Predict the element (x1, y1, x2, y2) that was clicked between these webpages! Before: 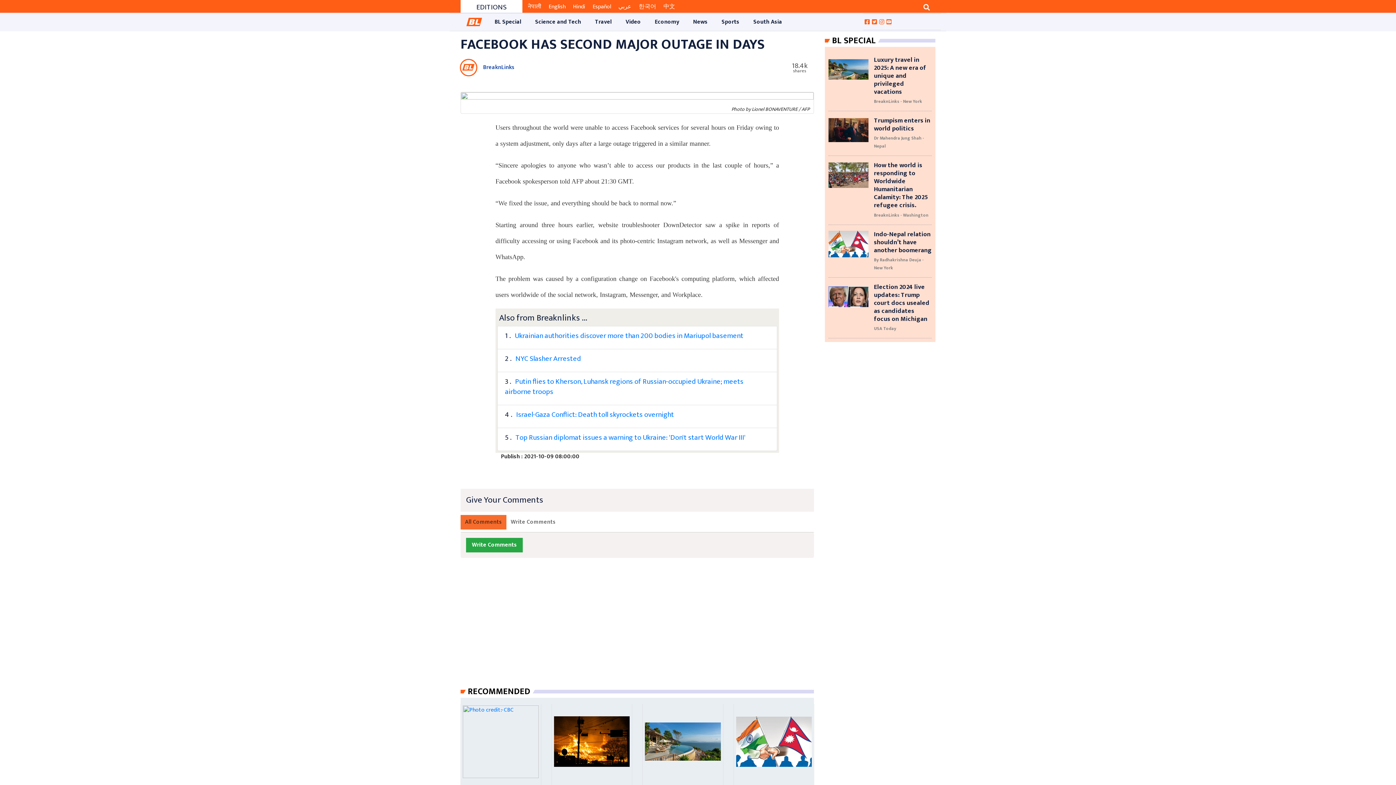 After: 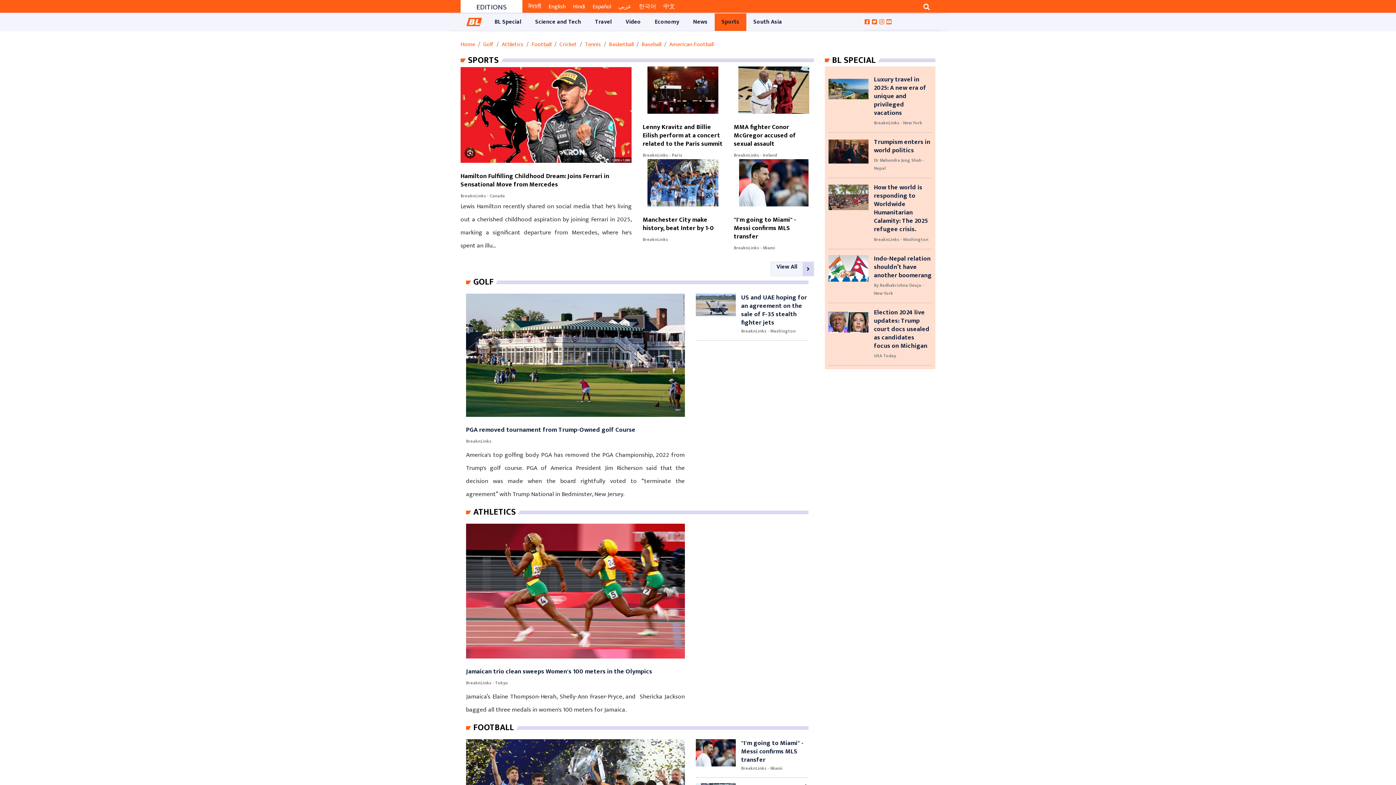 Action: label: Sports bbox: (714, 13, 746, 30)